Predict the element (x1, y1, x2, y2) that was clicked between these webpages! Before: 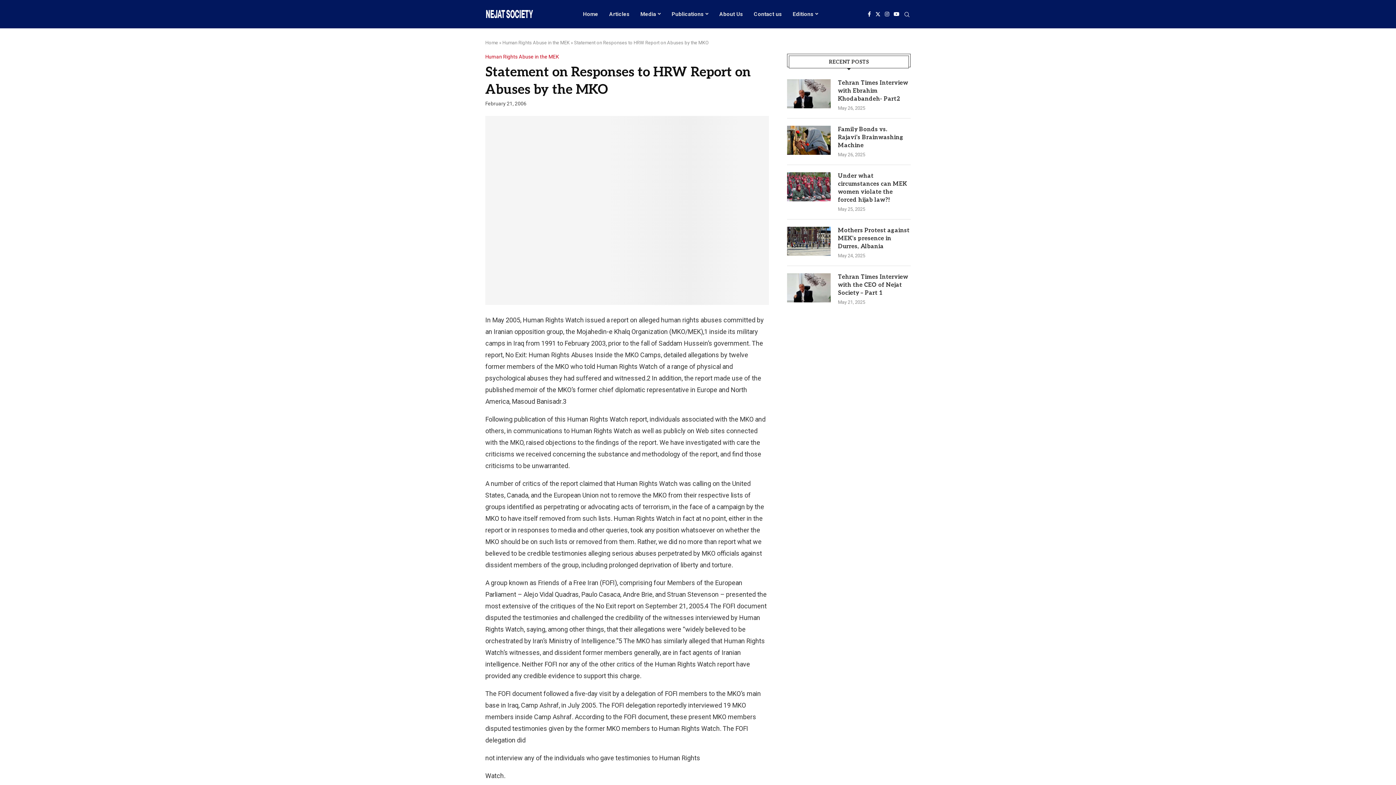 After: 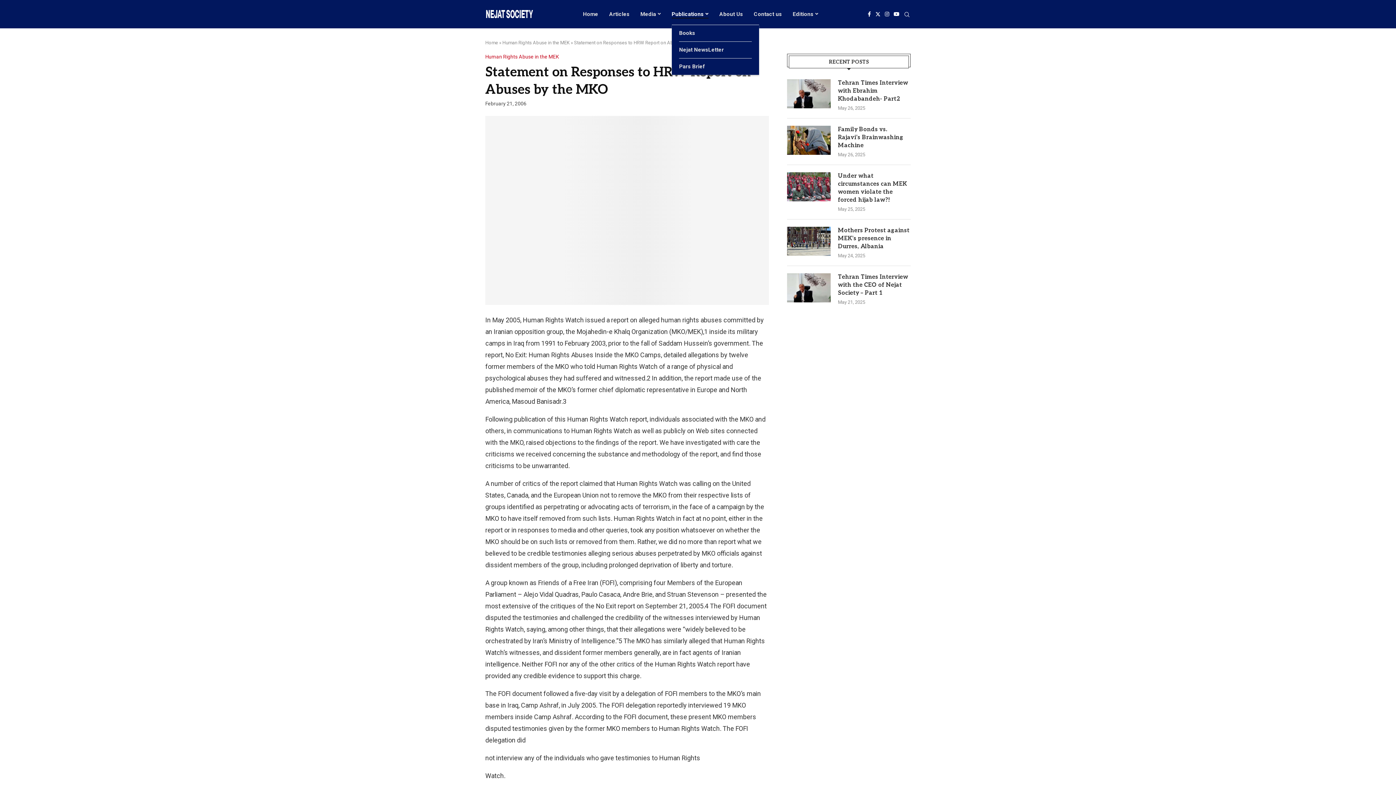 Action: label: Publications bbox: (671, 3, 708, 24)